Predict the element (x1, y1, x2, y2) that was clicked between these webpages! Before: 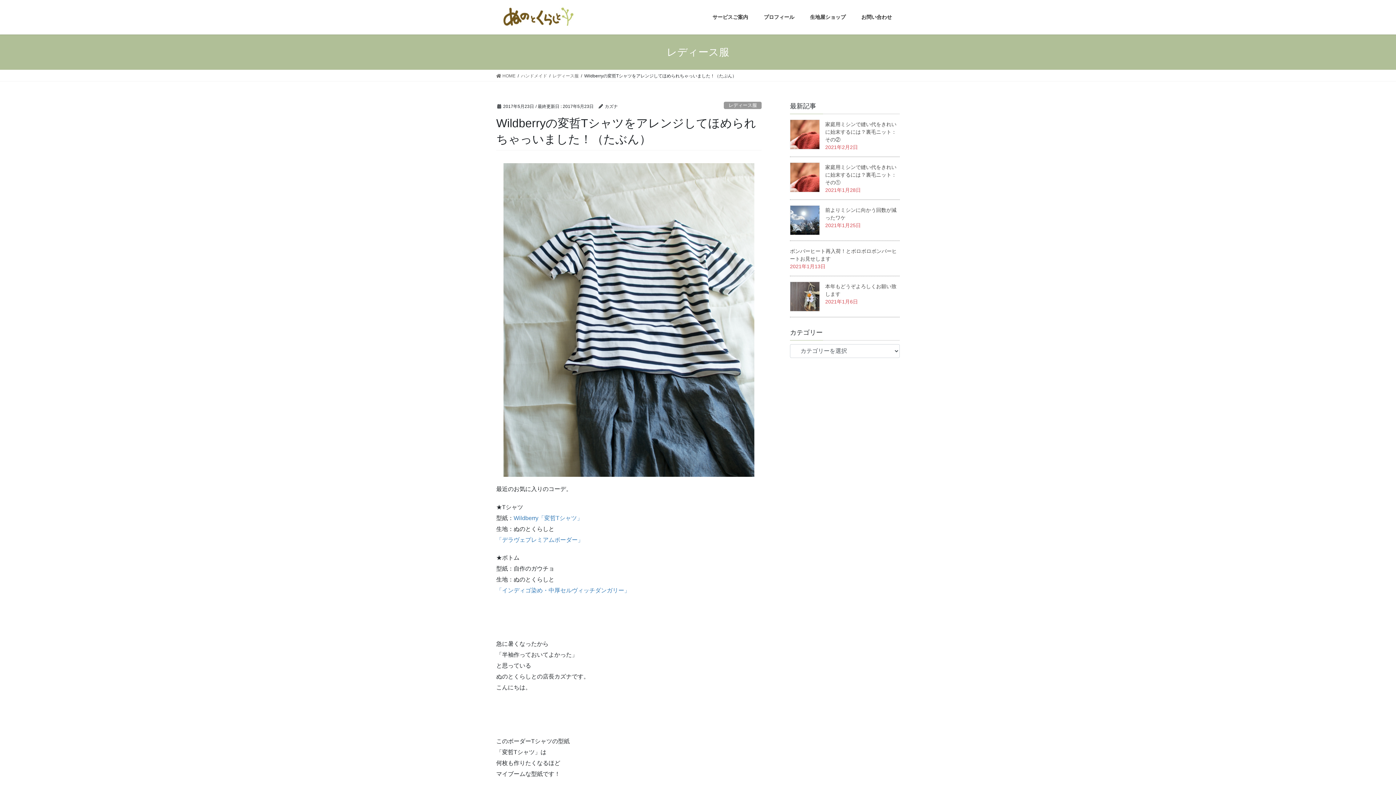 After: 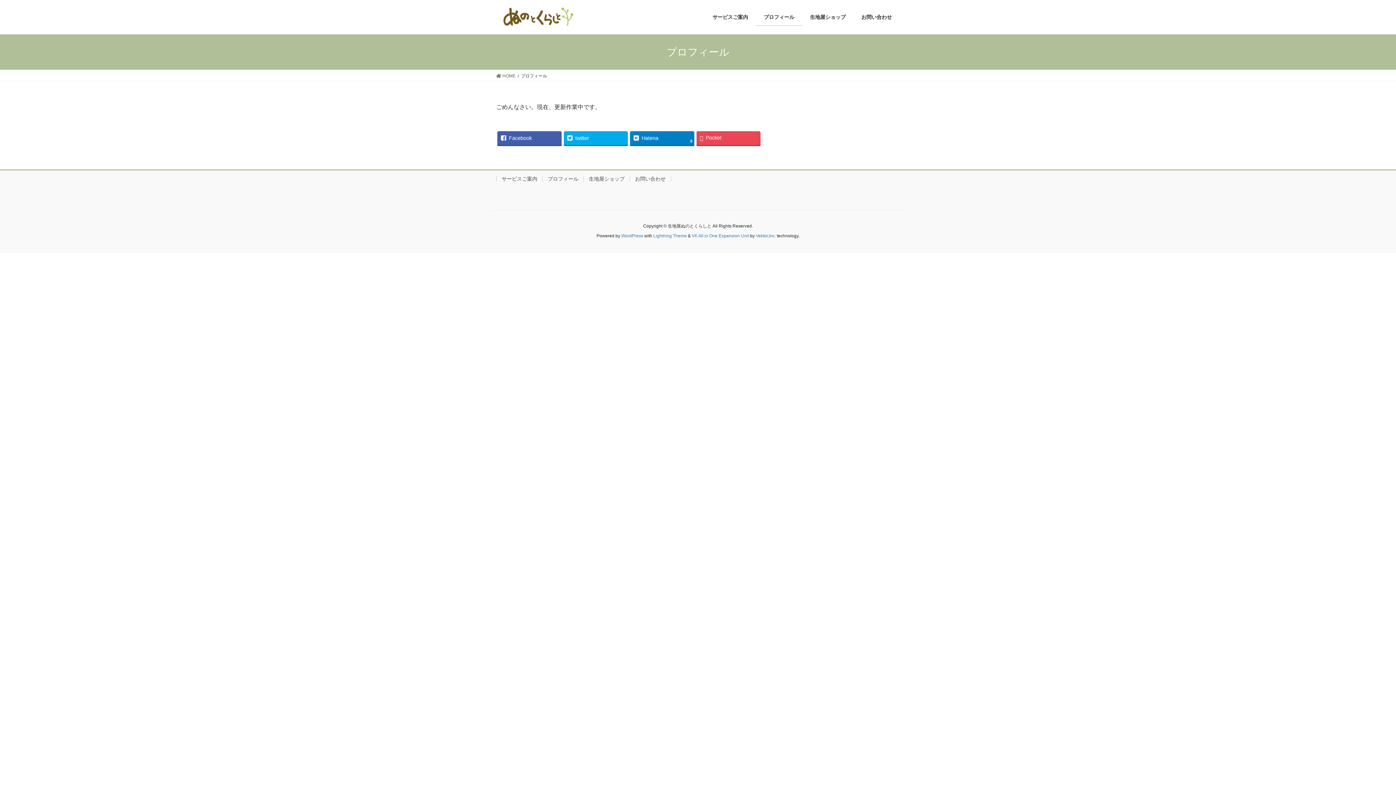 Action: bbox: (756, 8, 802, 25) label: プロフィール